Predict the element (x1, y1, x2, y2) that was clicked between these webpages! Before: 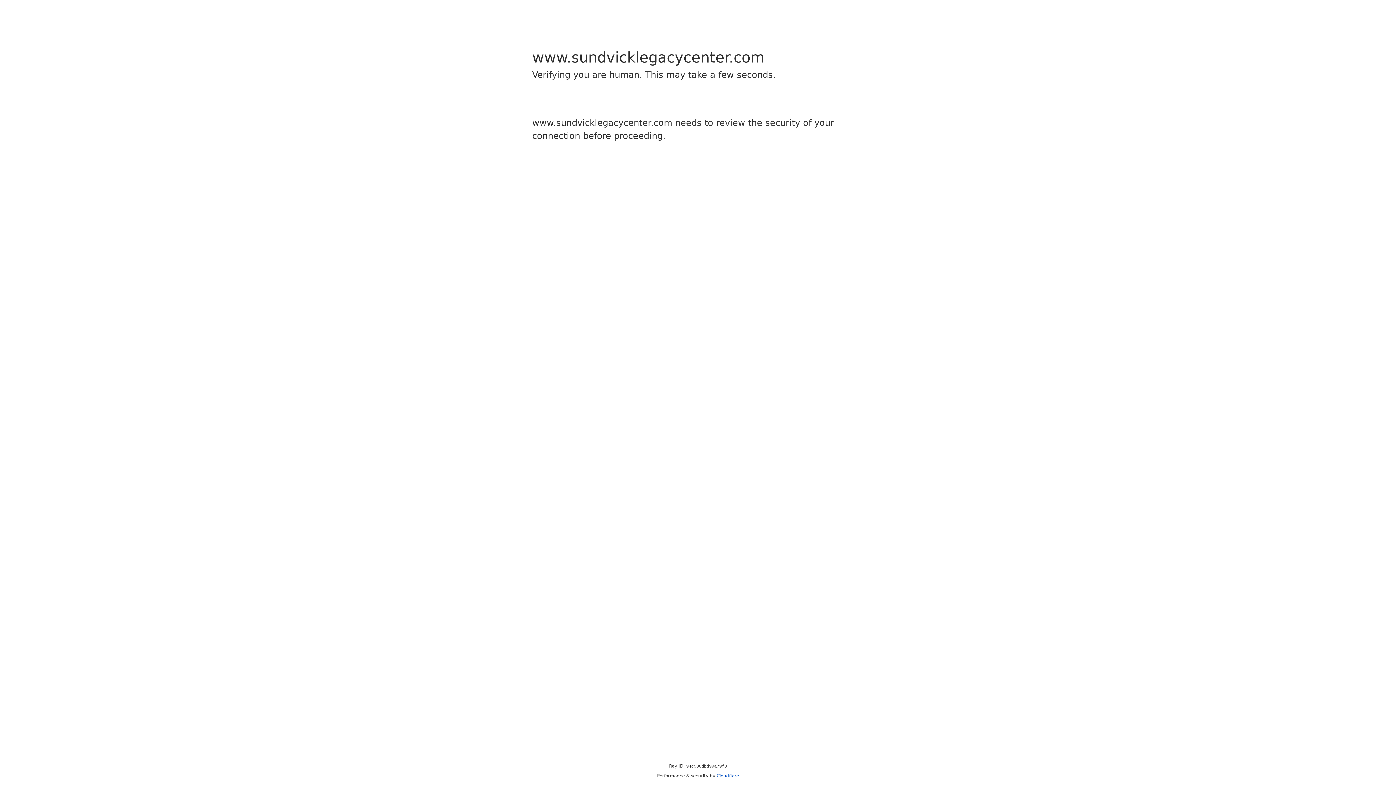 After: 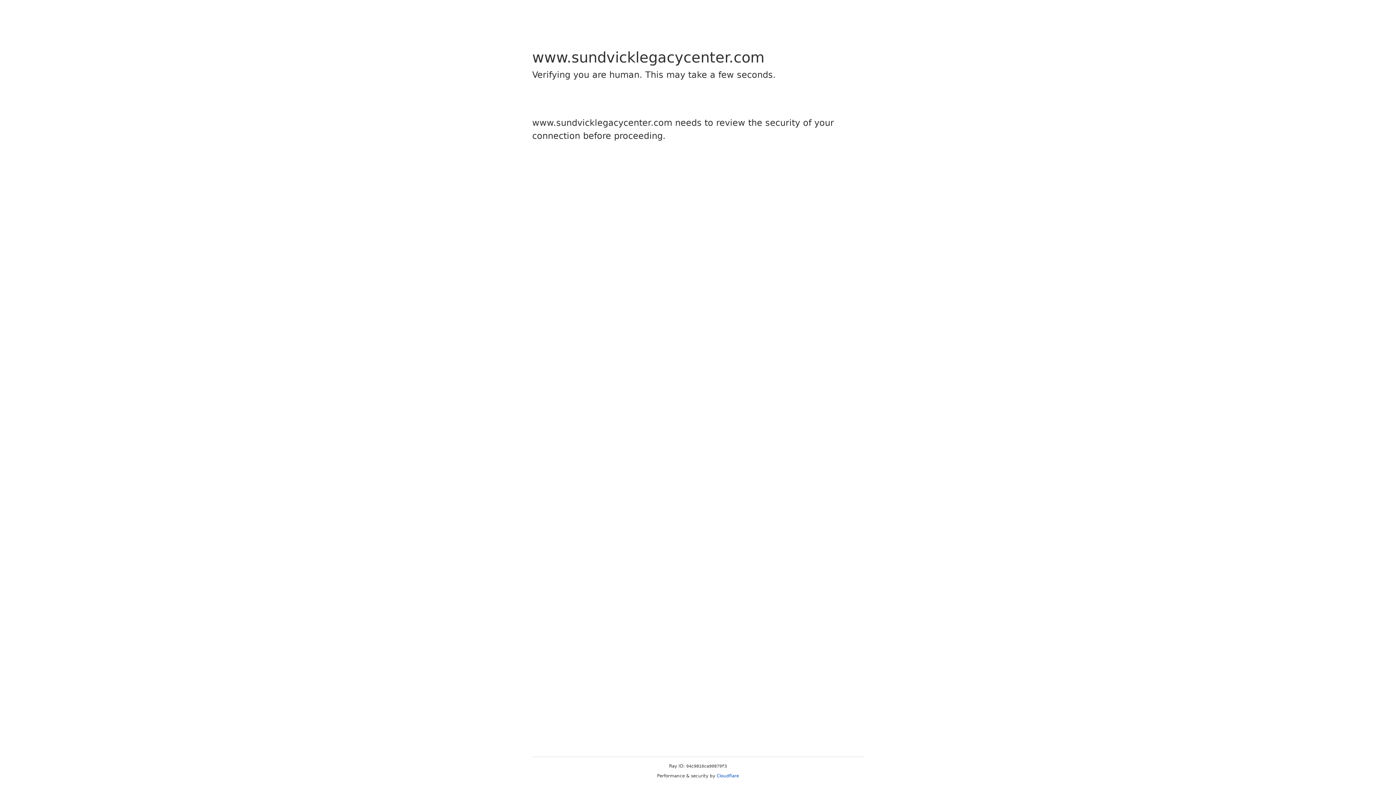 Action: bbox: (716, 773, 739, 778) label: Cloudflare